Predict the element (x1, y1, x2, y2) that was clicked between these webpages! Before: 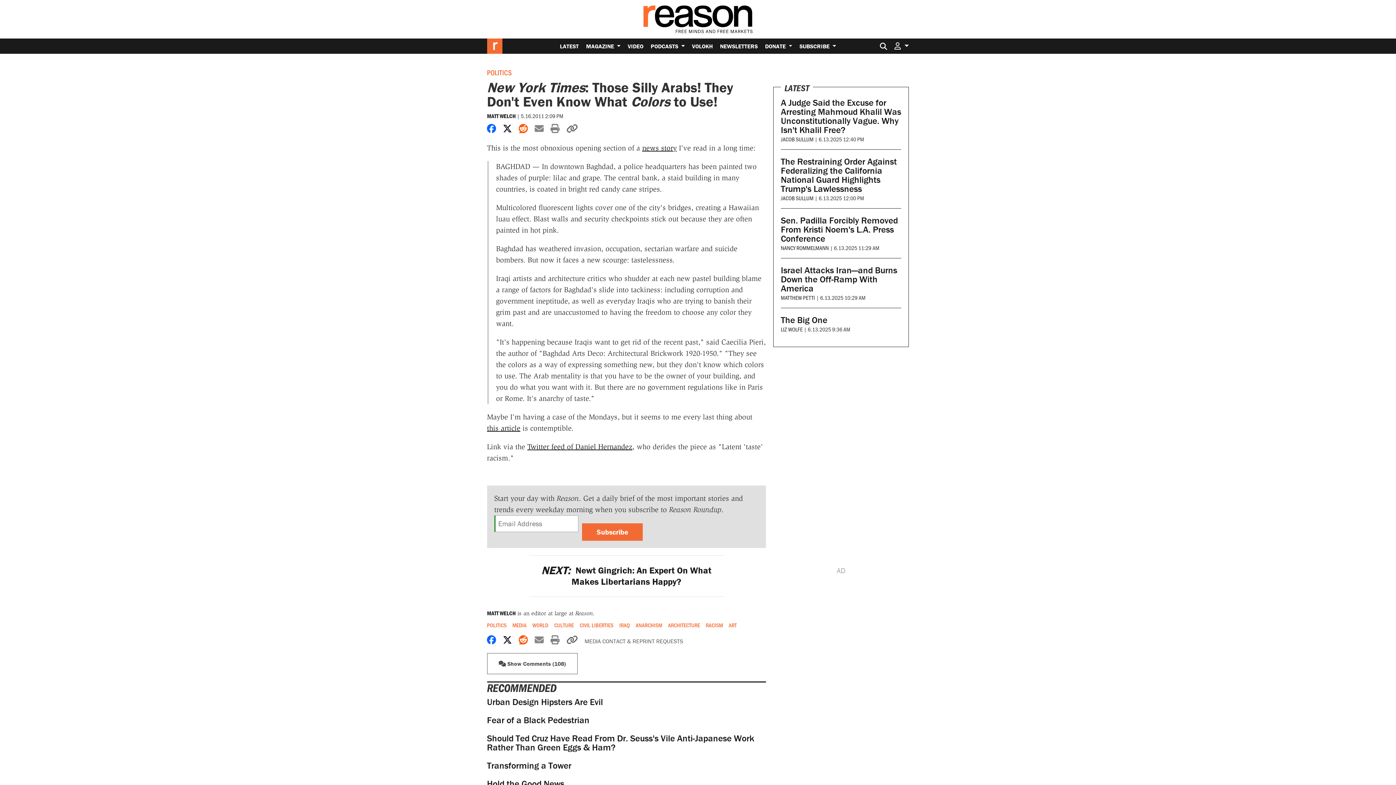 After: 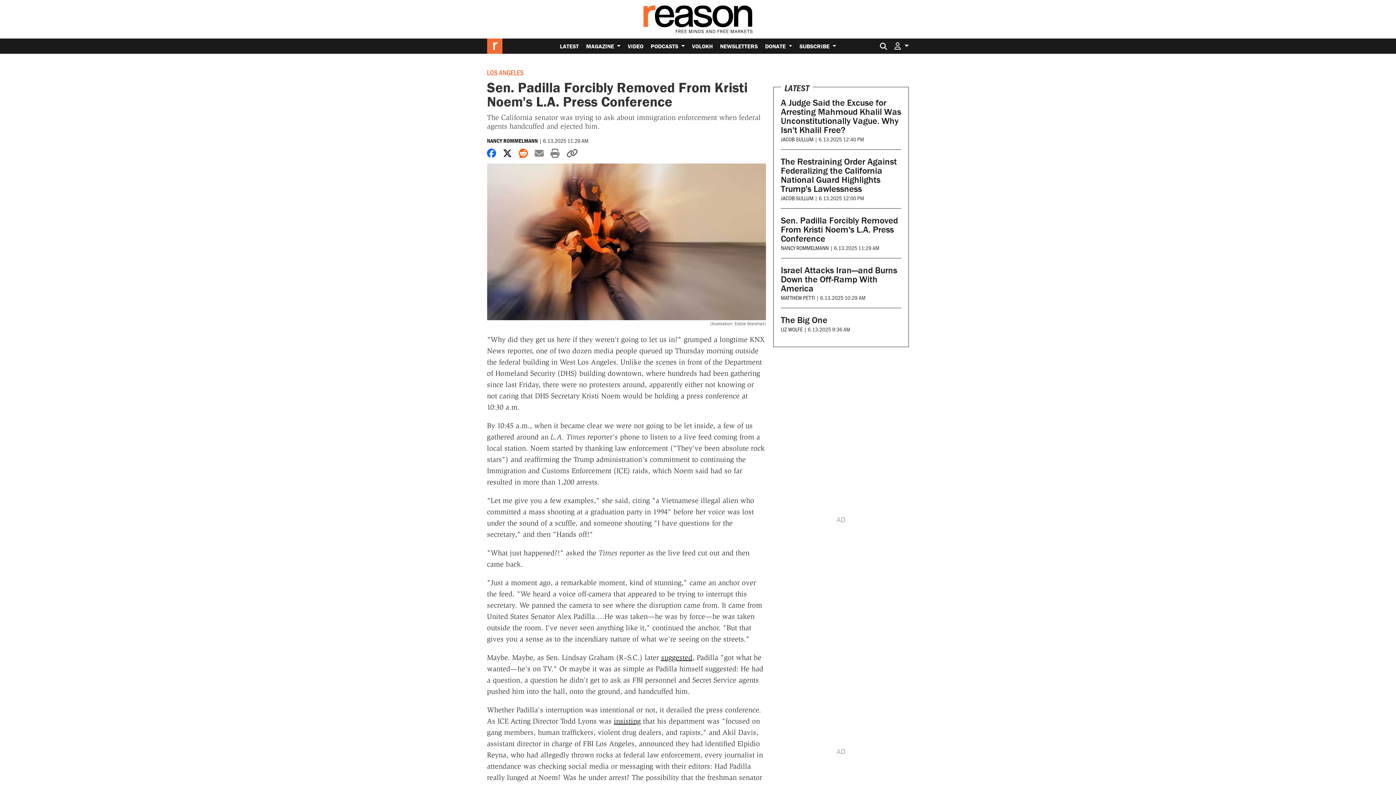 Action: bbox: (781, 214, 898, 244) label: Sen. Padilla Forcibly Removed From Kristi Noem's L.A. Press Conference